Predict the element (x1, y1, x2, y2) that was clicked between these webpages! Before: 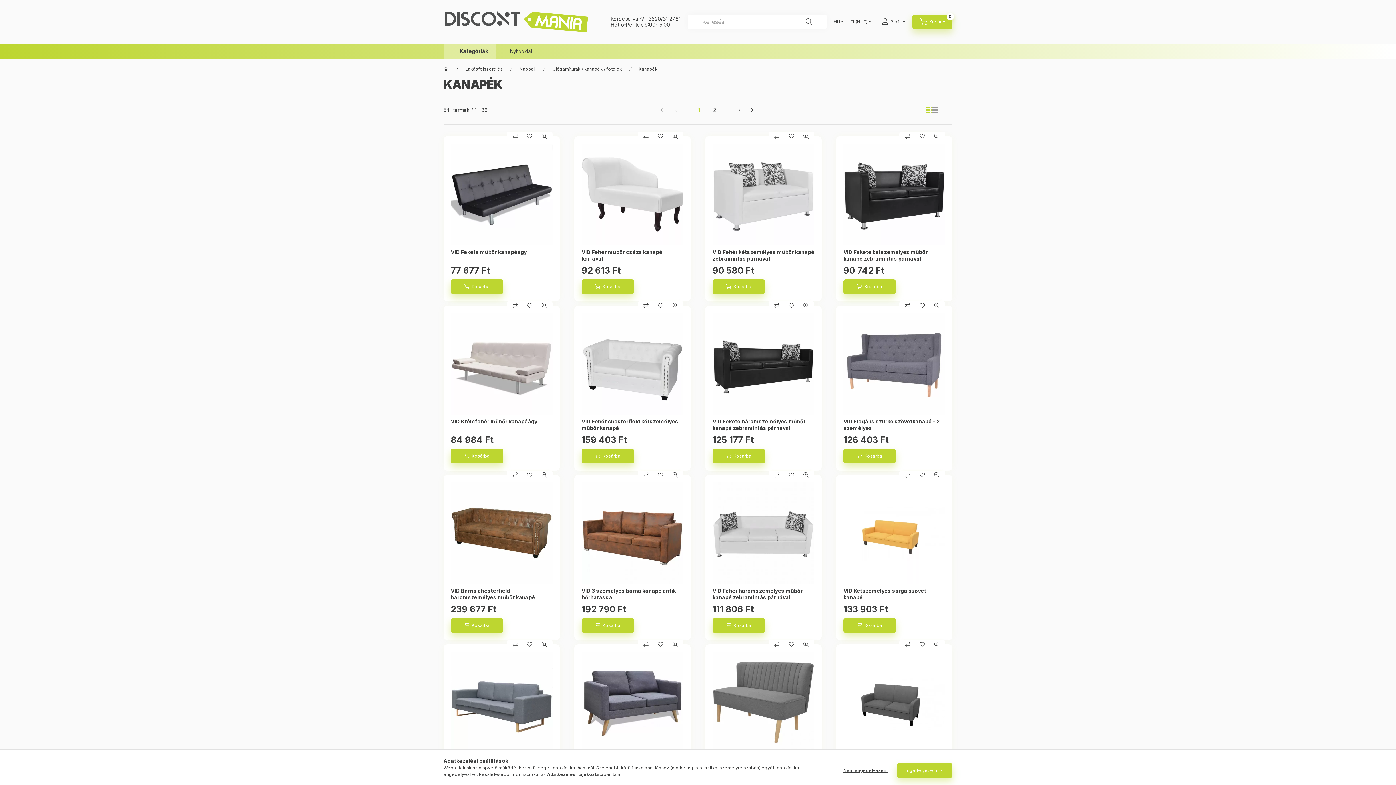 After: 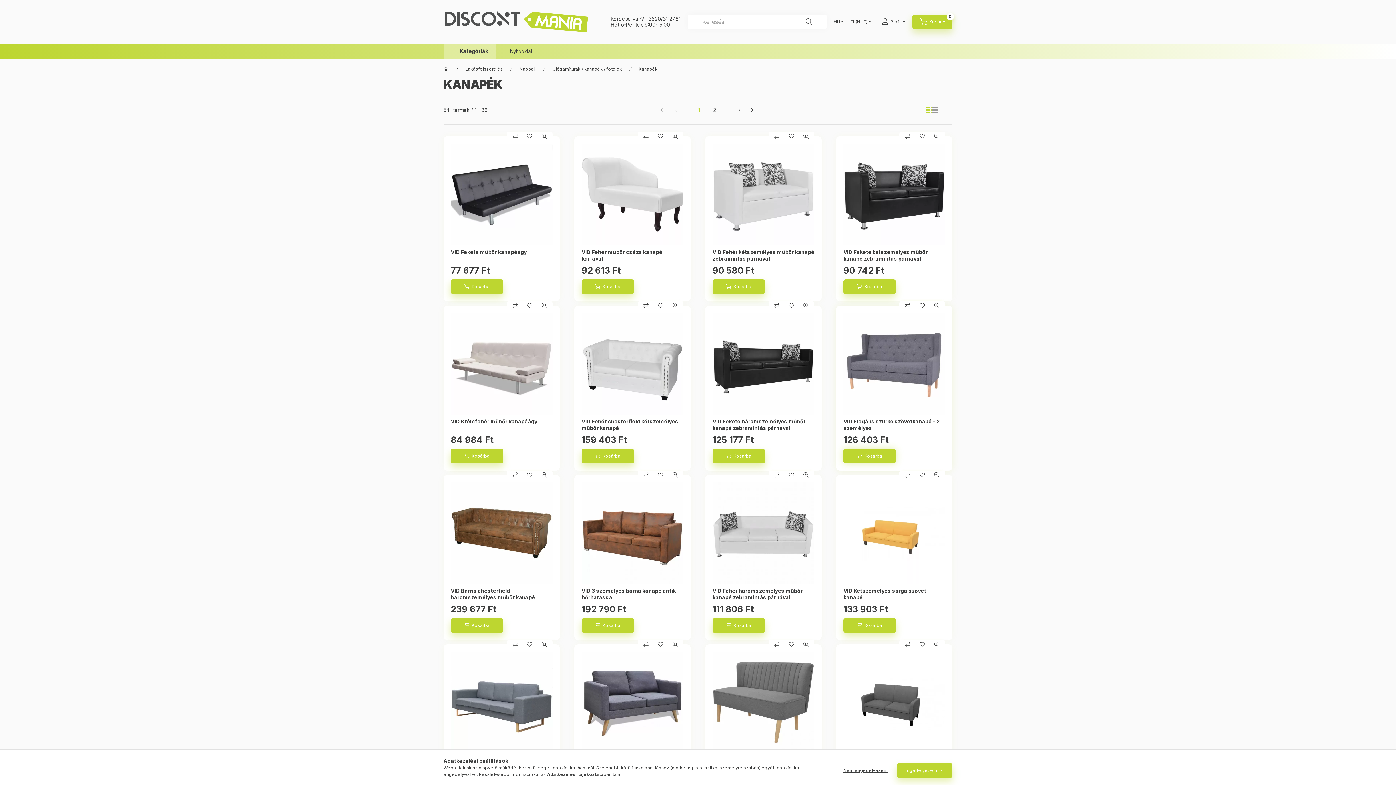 Action: bbox: (843, 449, 896, 463) label: Kosárba